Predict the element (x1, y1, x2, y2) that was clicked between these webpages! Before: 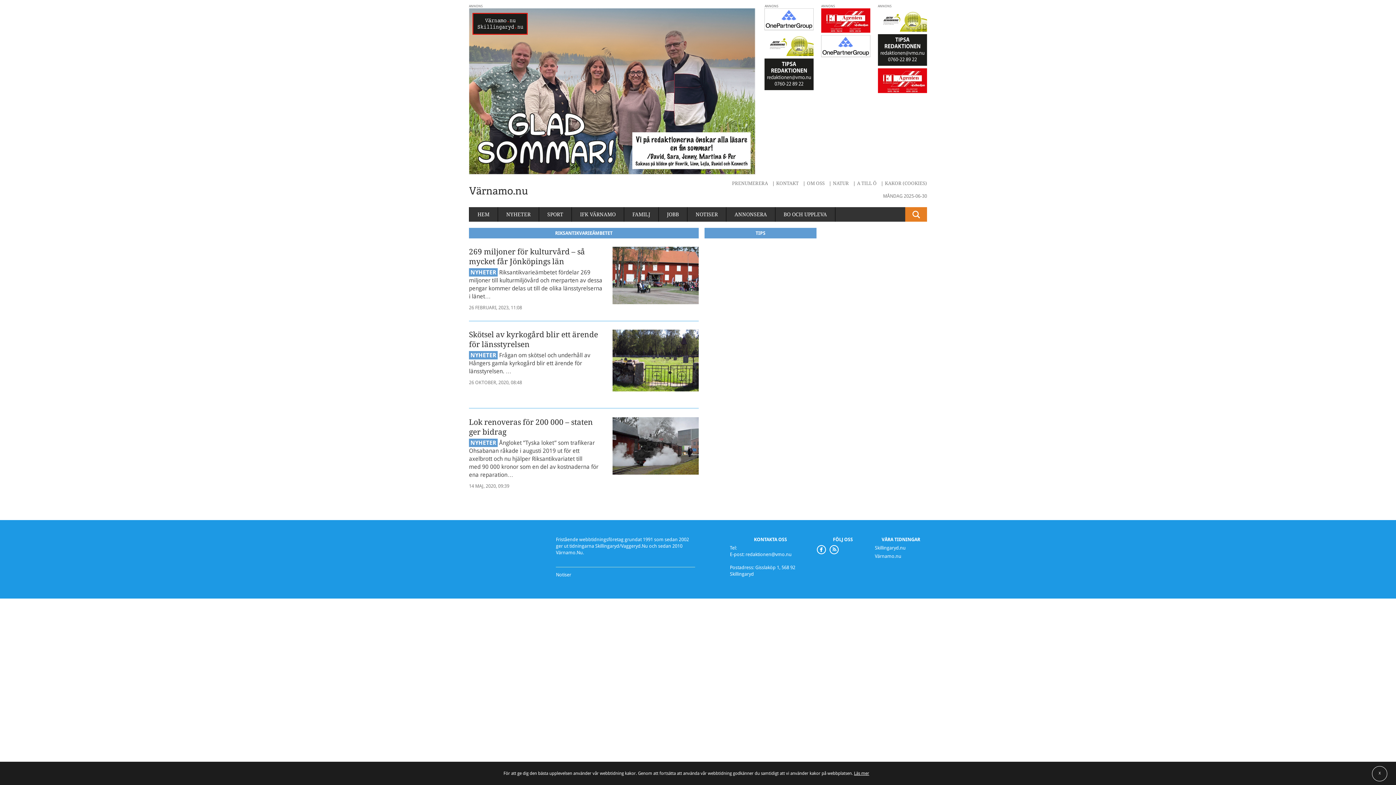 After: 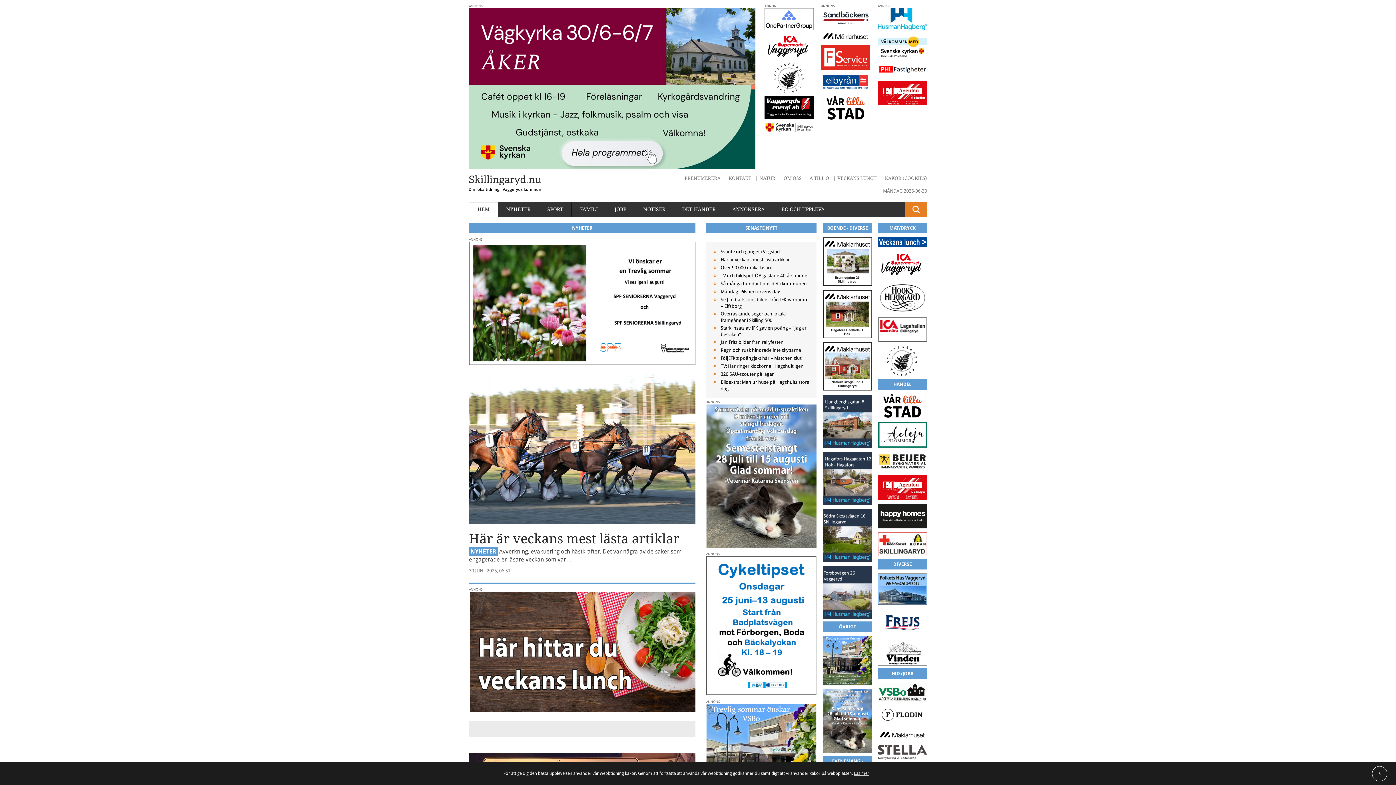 Action: label: Skillingaryd.nu bbox: (875, 545, 927, 551)